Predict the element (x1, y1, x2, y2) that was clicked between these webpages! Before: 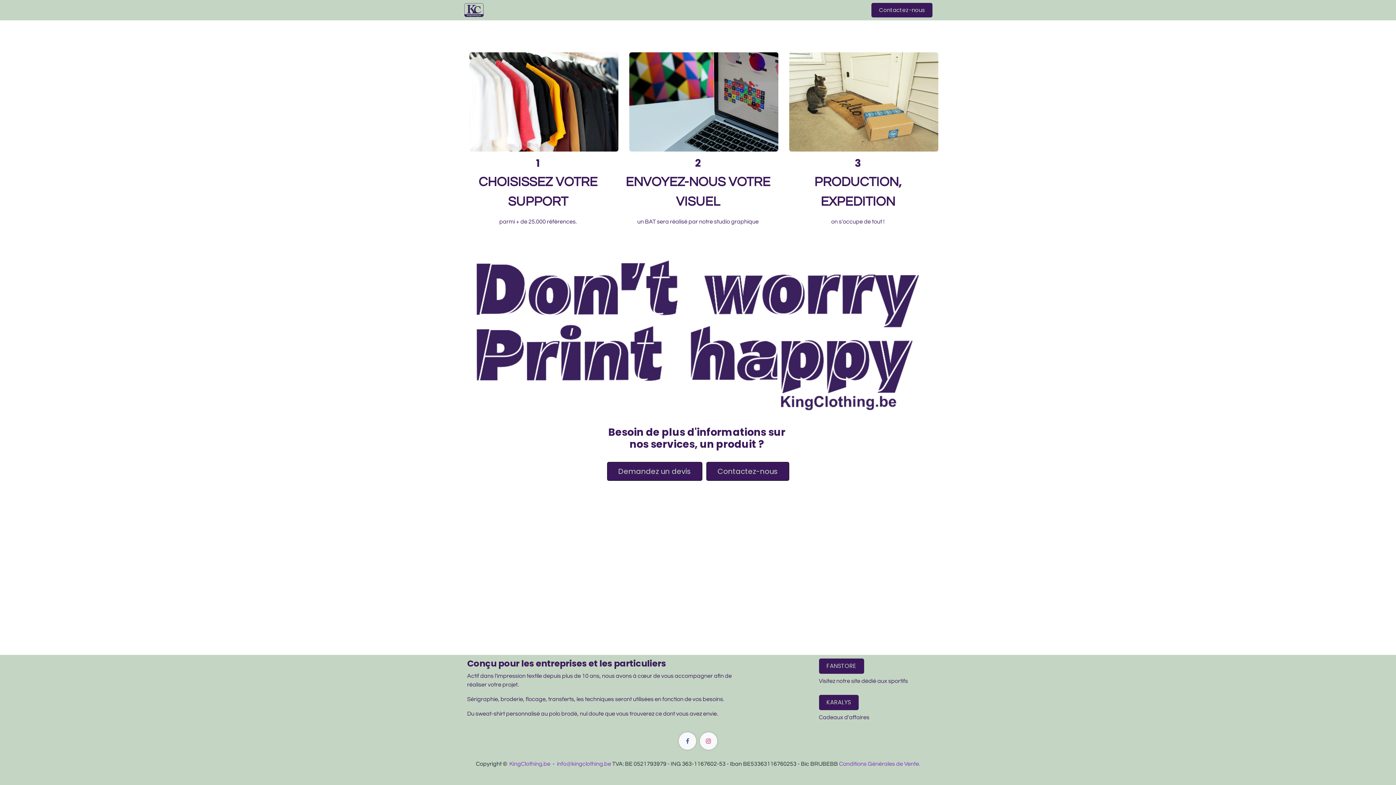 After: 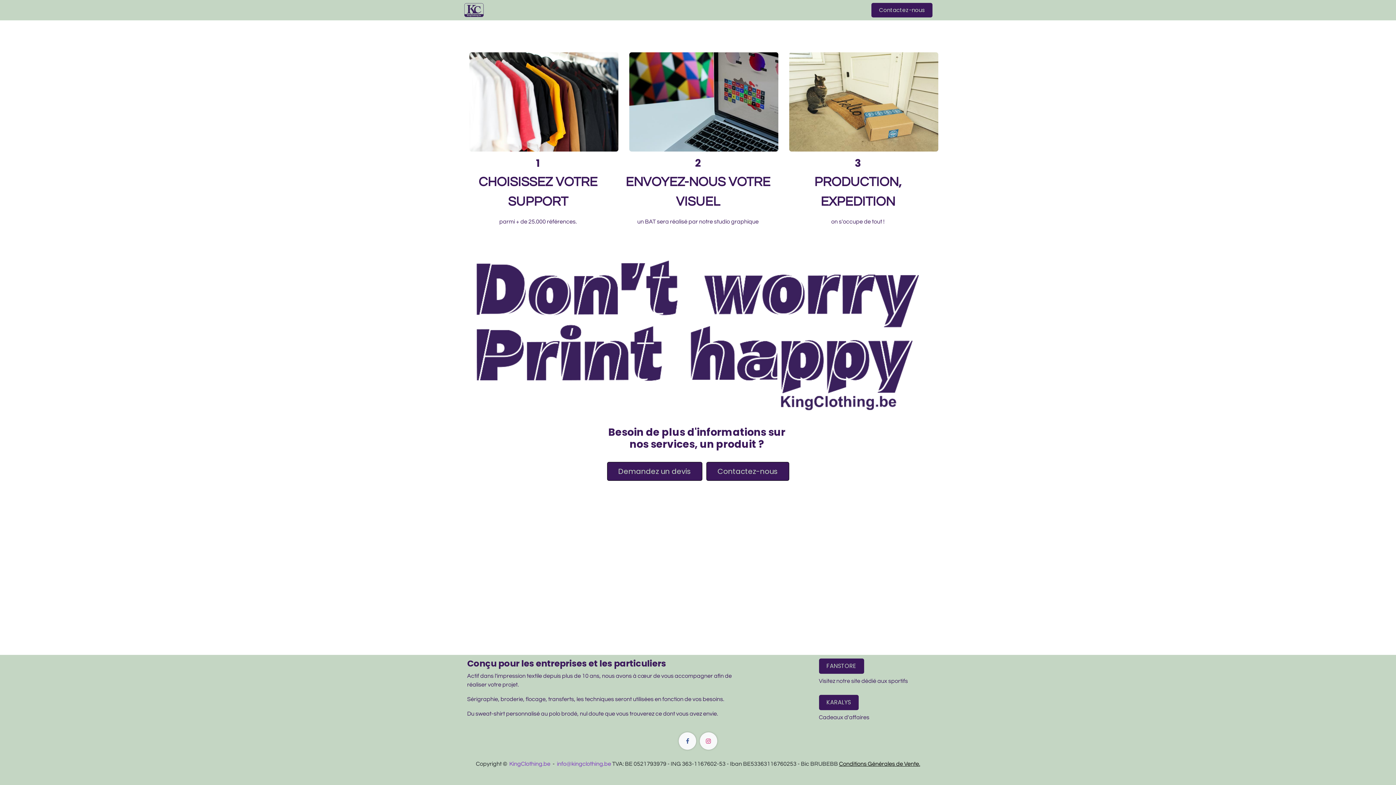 Action: label: Conditions Générales de Vente. bbox: (839, 761, 920, 767)